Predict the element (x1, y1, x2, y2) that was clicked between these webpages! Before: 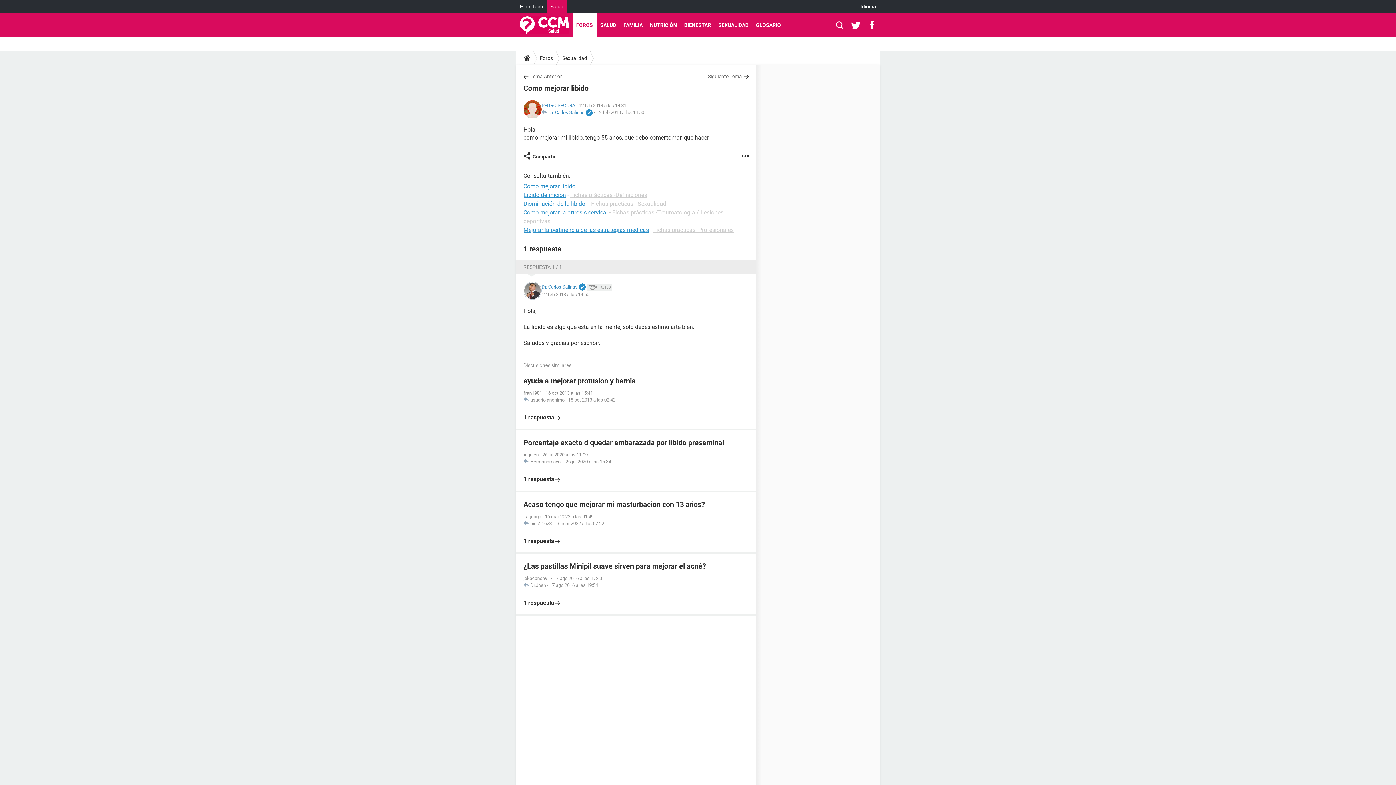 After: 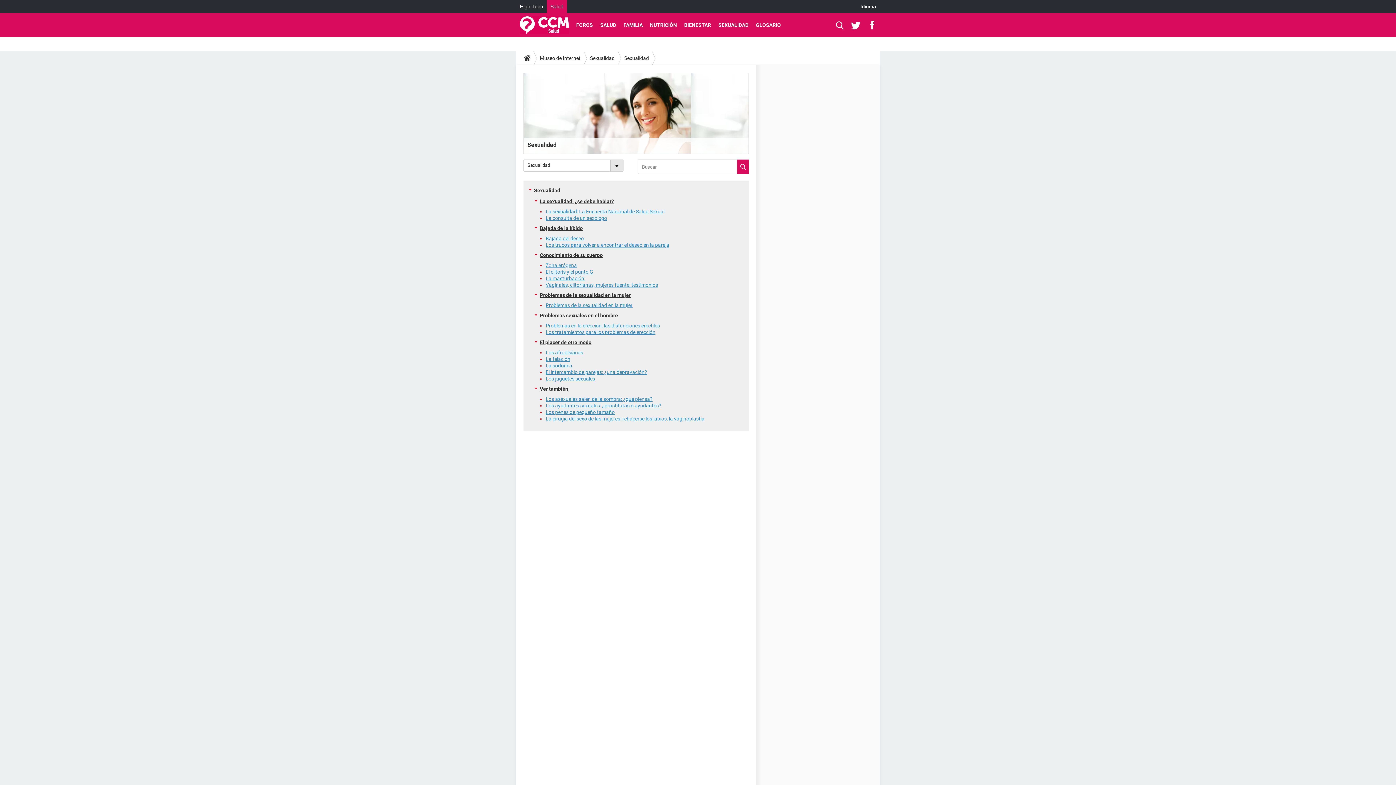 Action: label: Fichas prácticas - Sexualidad bbox: (591, 200, 666, 207)